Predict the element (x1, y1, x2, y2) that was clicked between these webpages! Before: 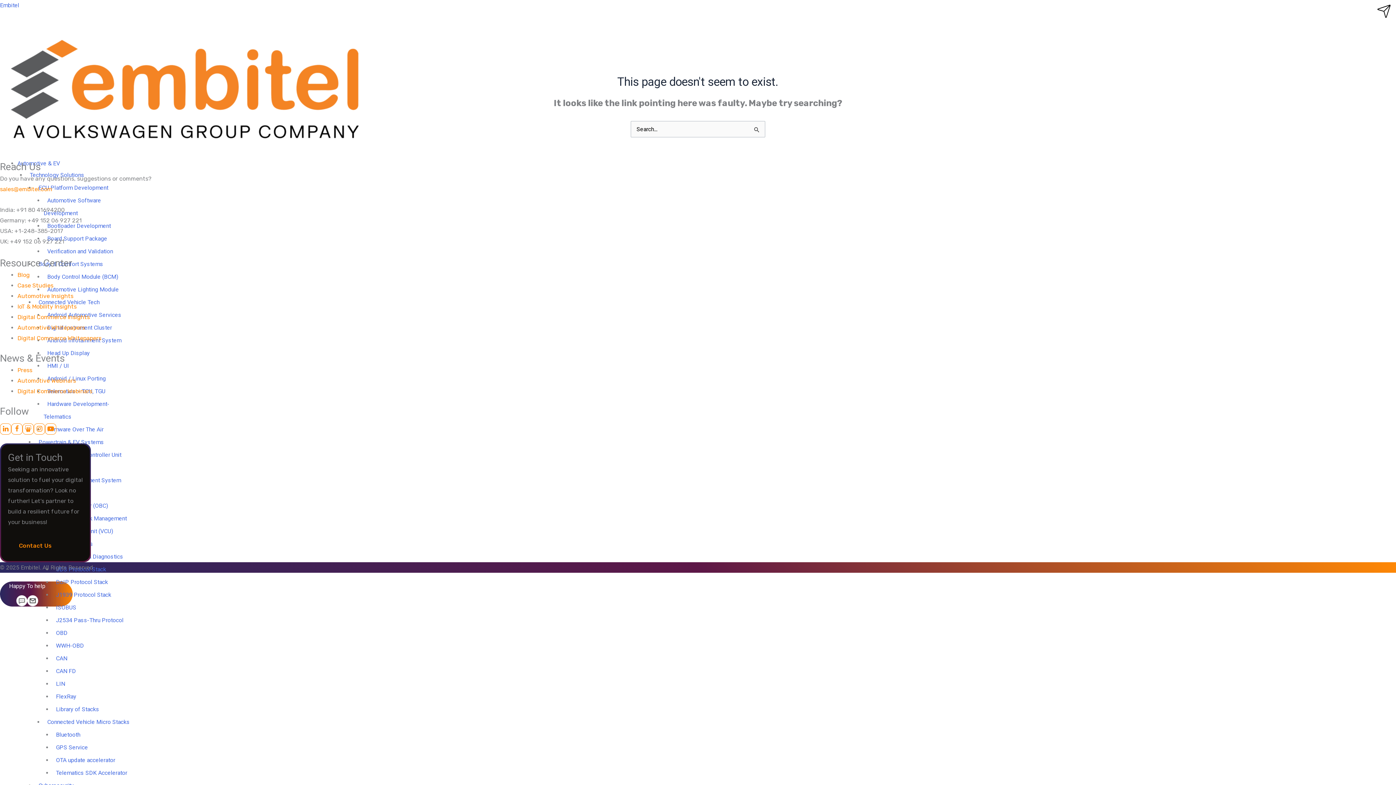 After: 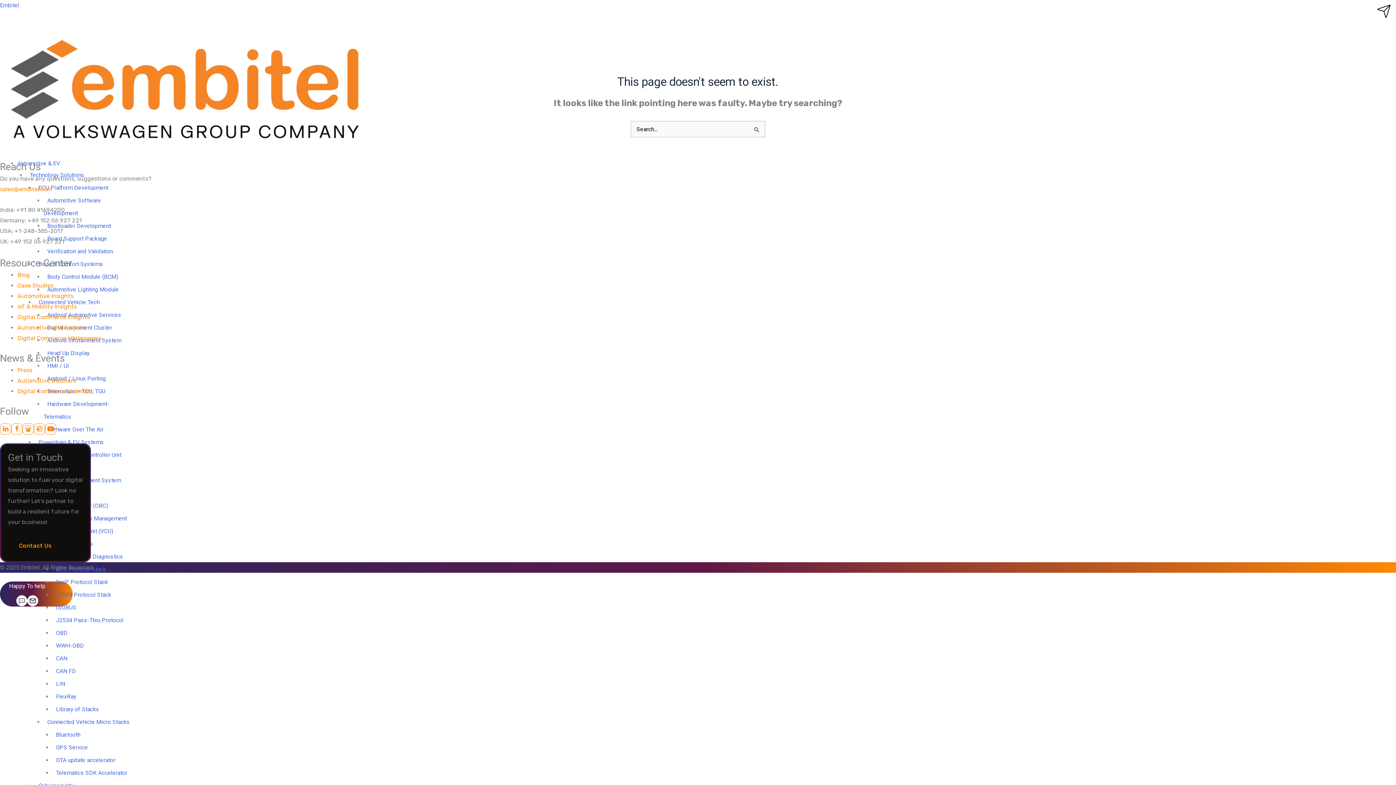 Action: bbox: (0, 425, 11, 432) label: Read more about Embitel